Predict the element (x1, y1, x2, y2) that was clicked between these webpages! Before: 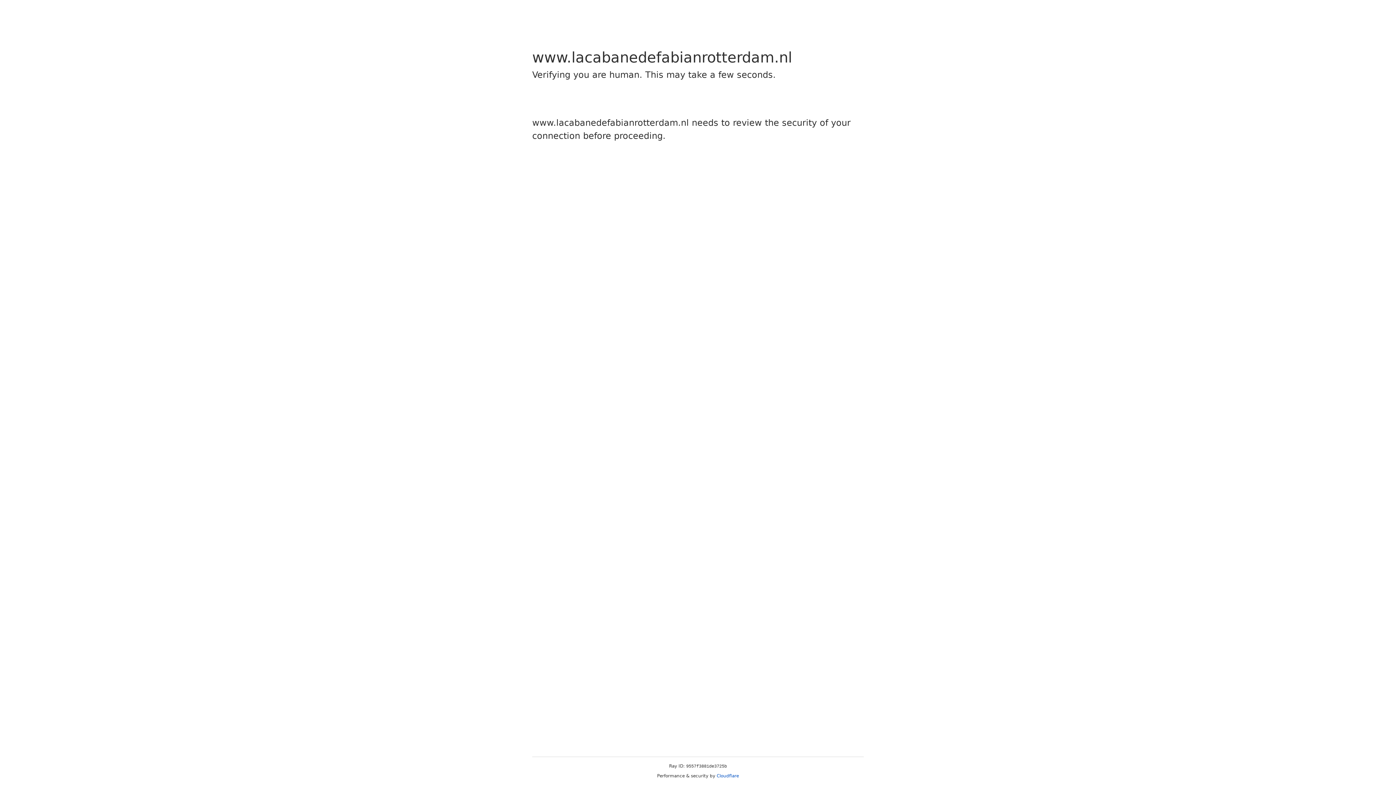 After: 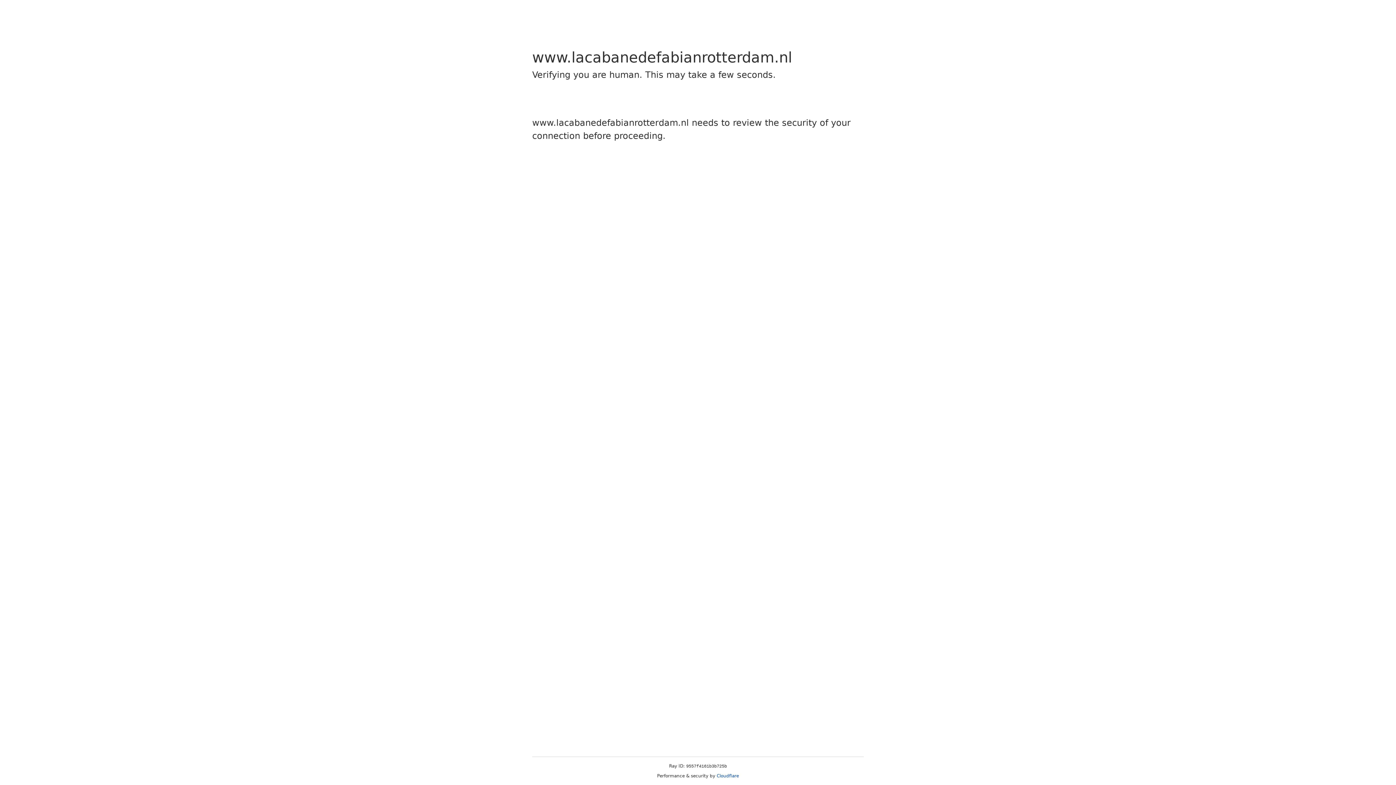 Action: bbox: (716, 773, 739, 778) label: Cloudflare